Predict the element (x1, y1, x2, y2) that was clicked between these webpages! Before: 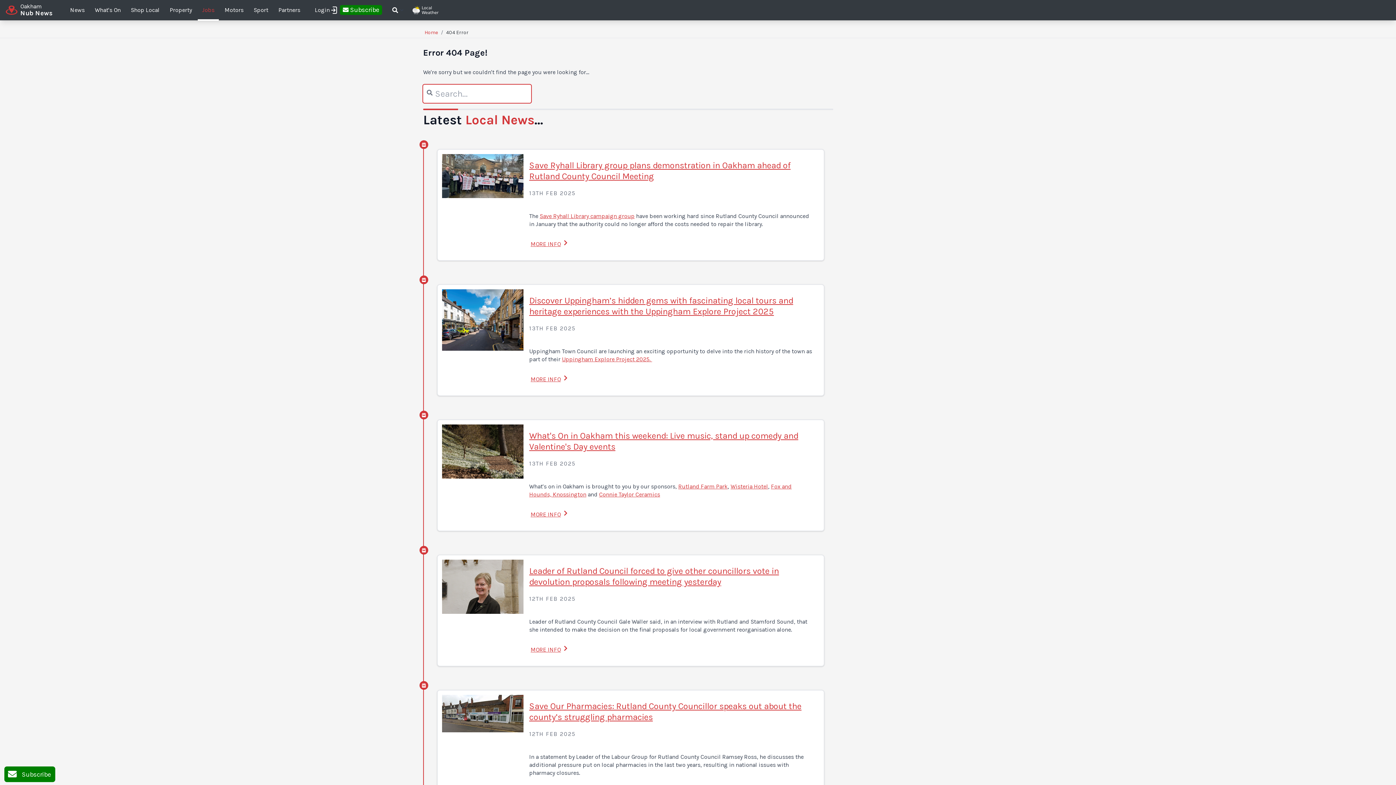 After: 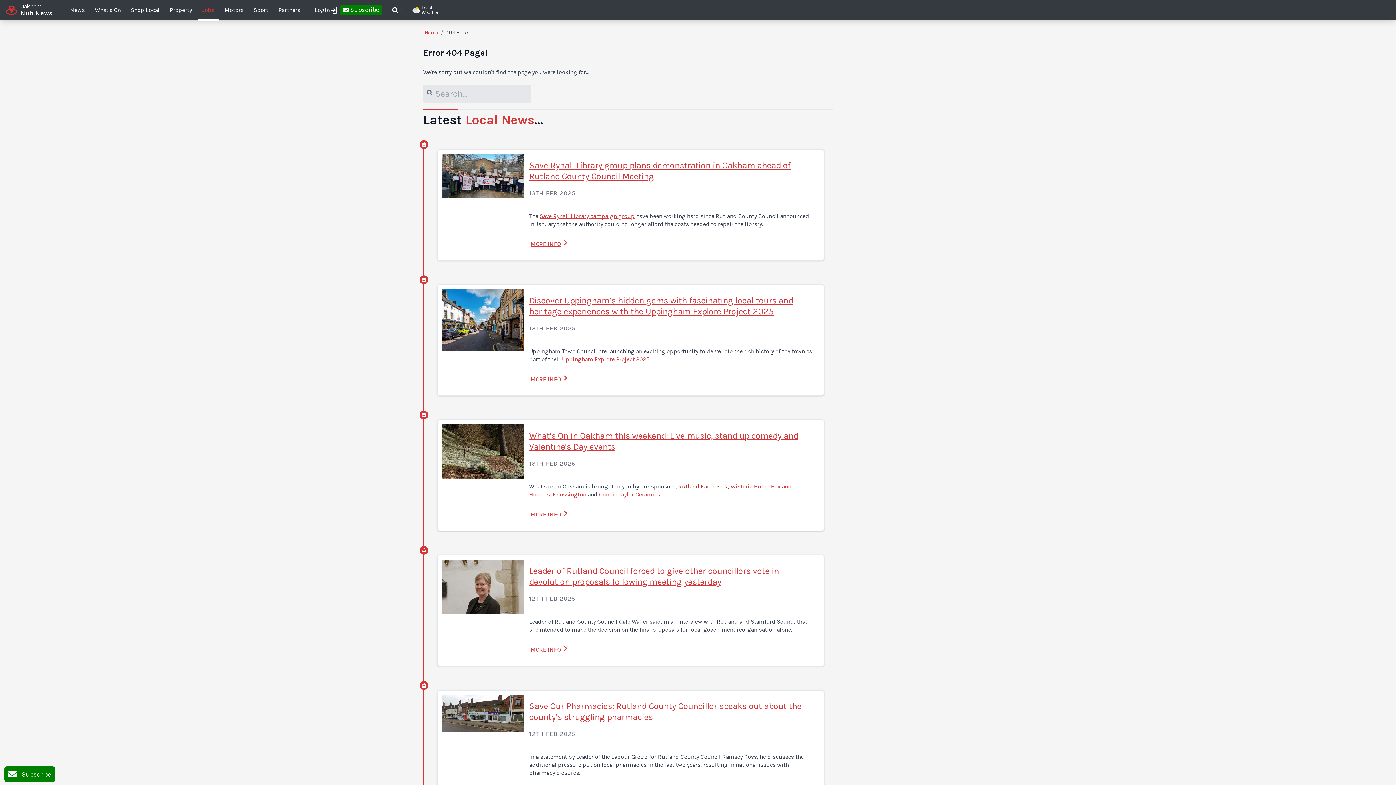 Action: bbox: (678, 483, 727, 490) label: Rutland Farm Park